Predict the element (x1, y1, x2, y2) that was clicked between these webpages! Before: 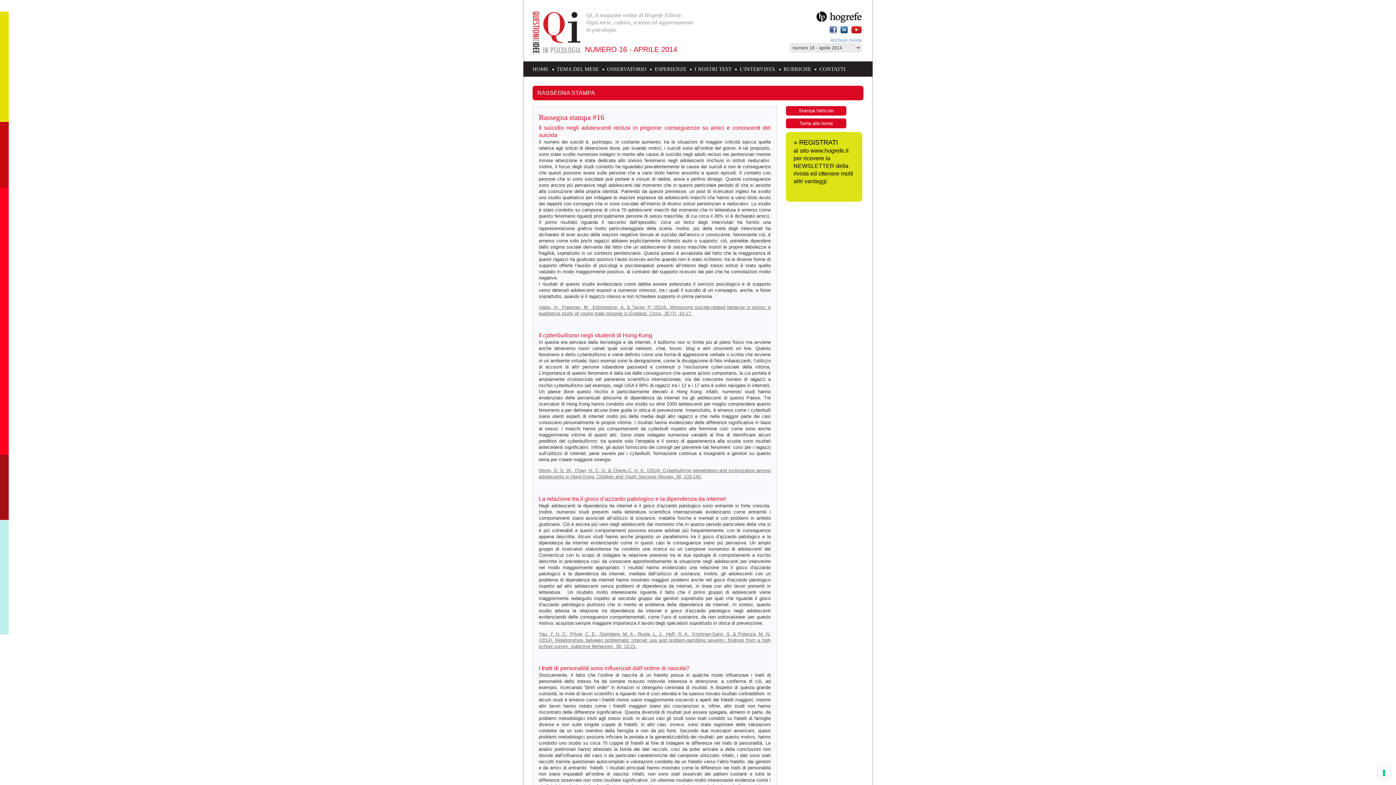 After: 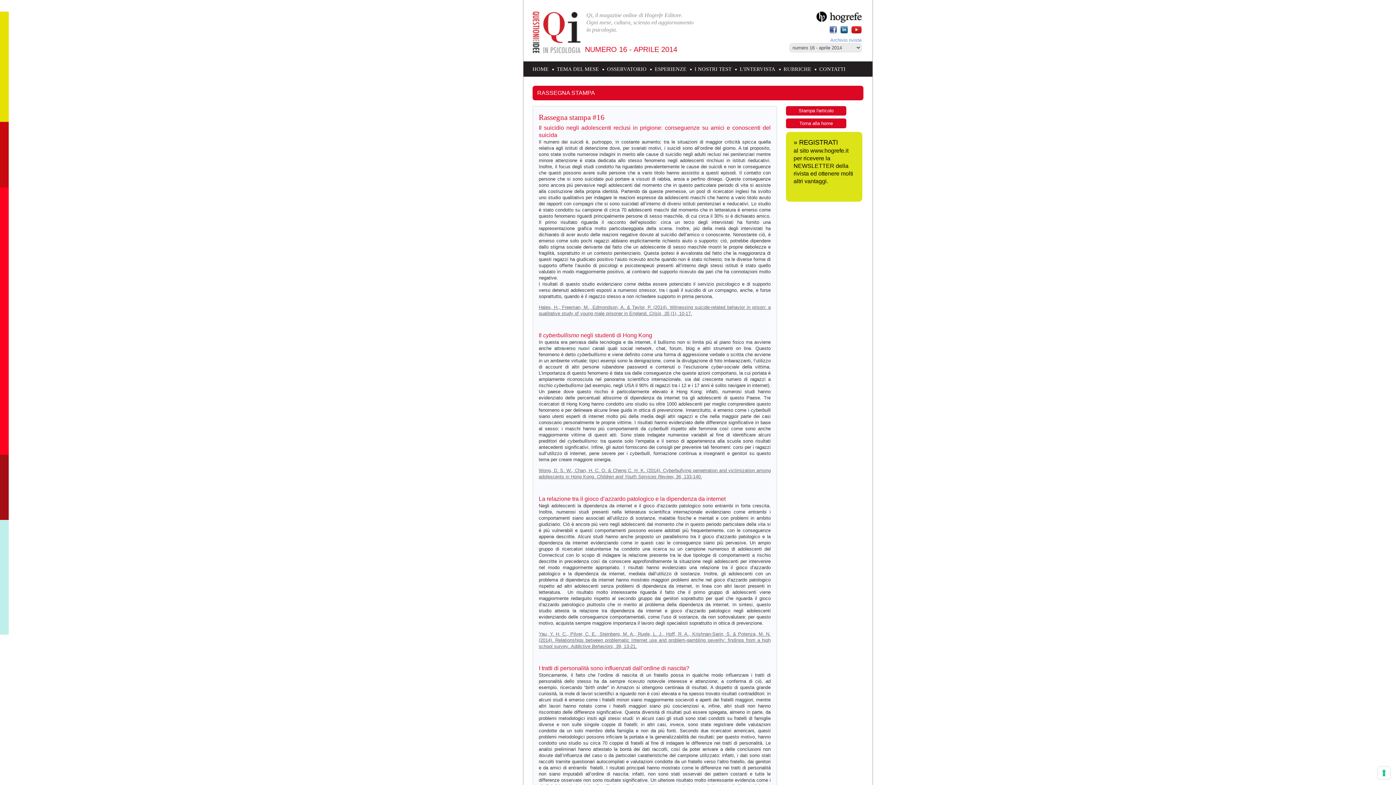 Action: bbox: (851, 26, 861, 33)